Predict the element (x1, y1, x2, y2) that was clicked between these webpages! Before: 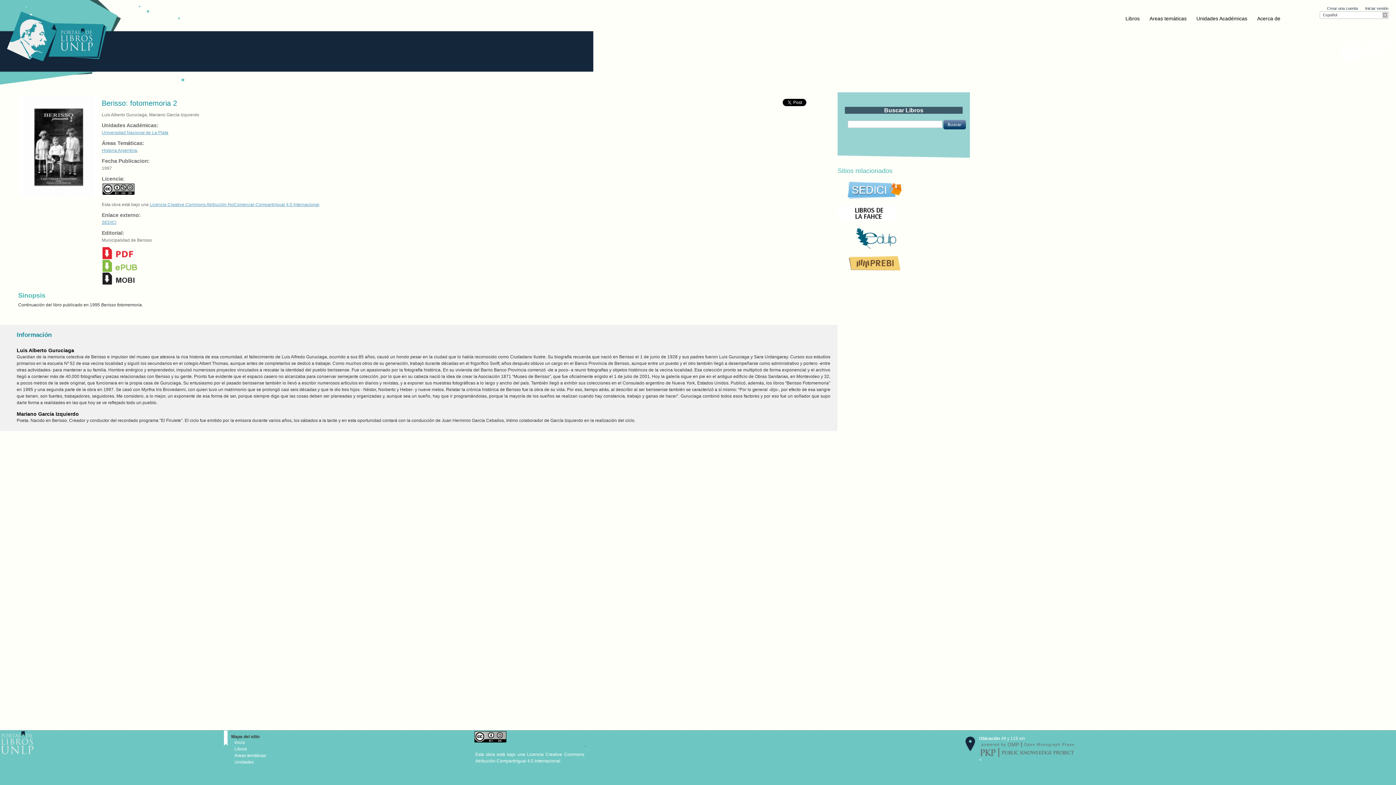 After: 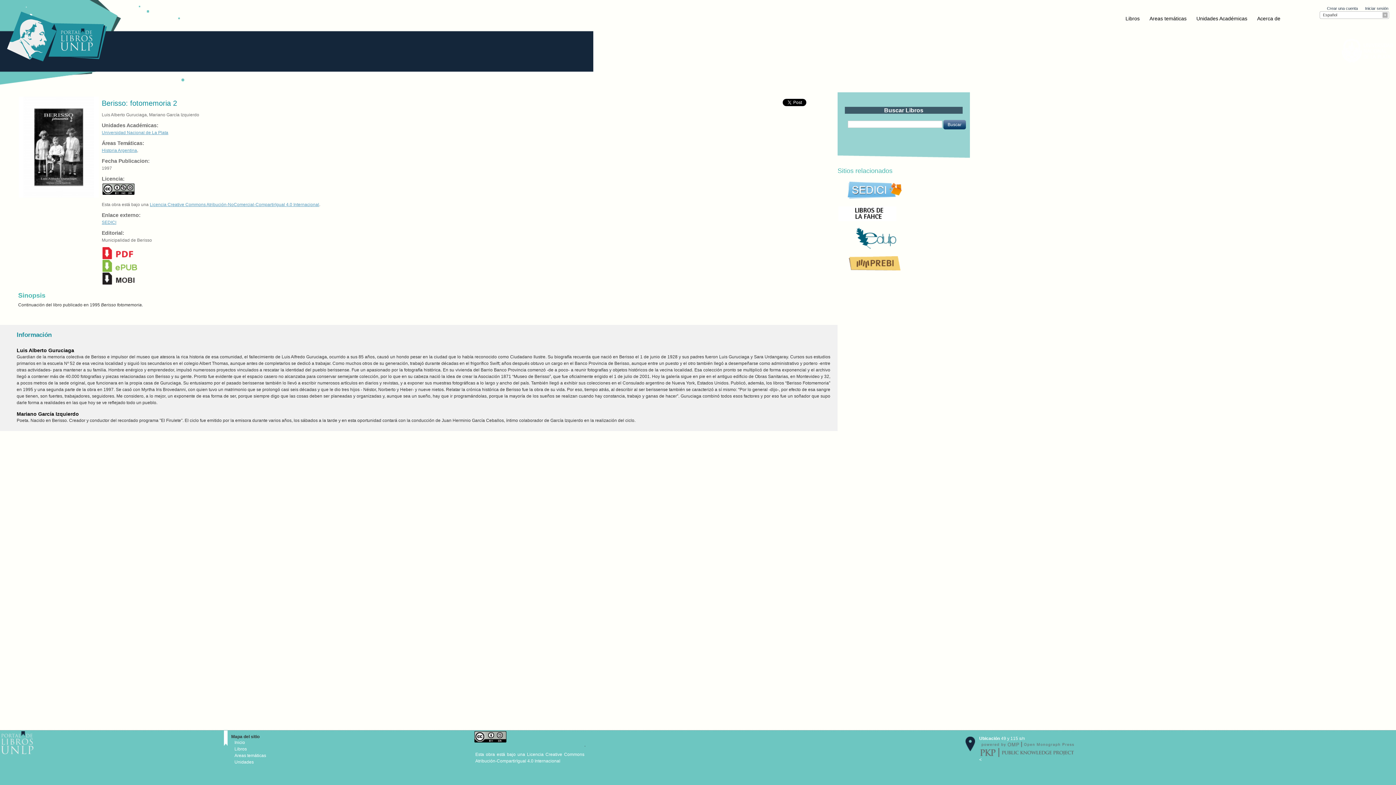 Action: bbox: (1341, 38, 1392, 62)